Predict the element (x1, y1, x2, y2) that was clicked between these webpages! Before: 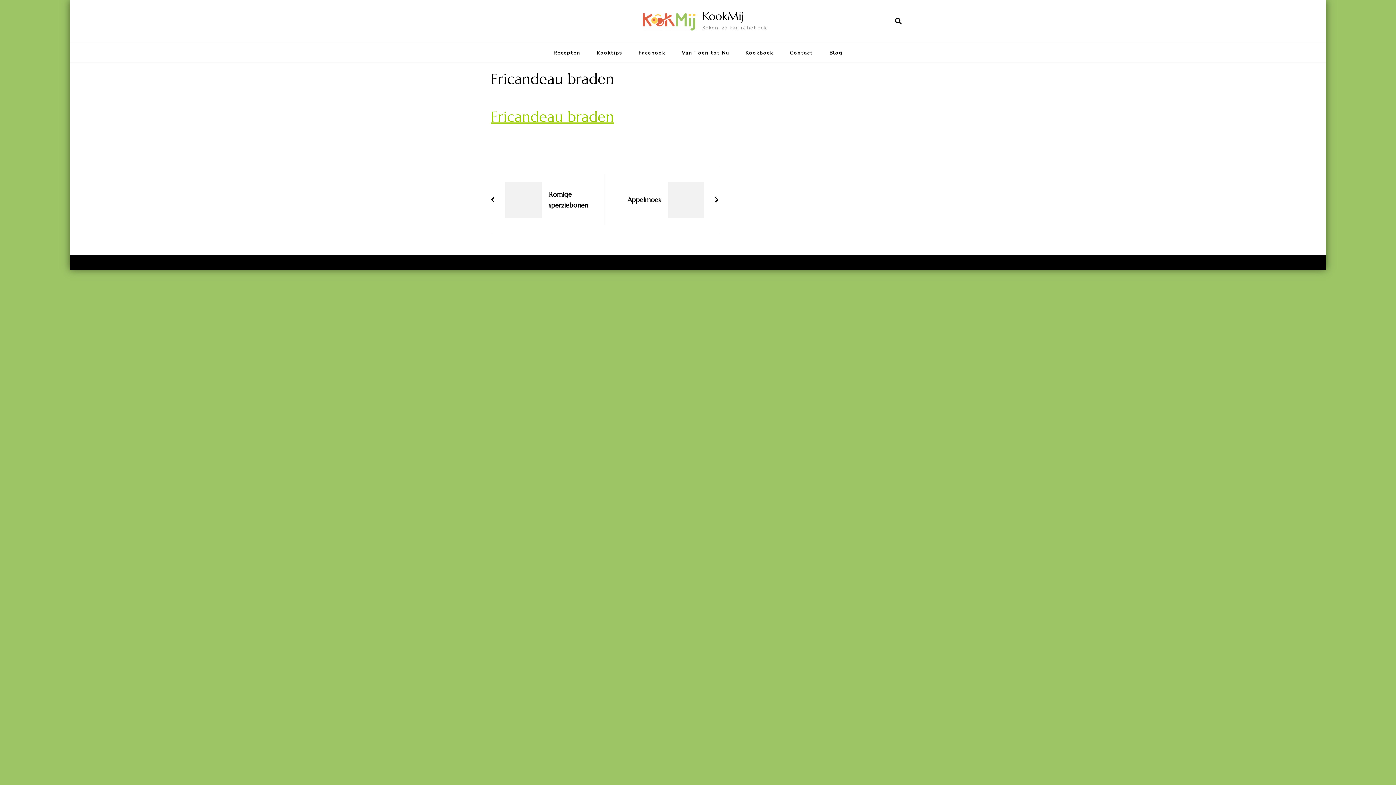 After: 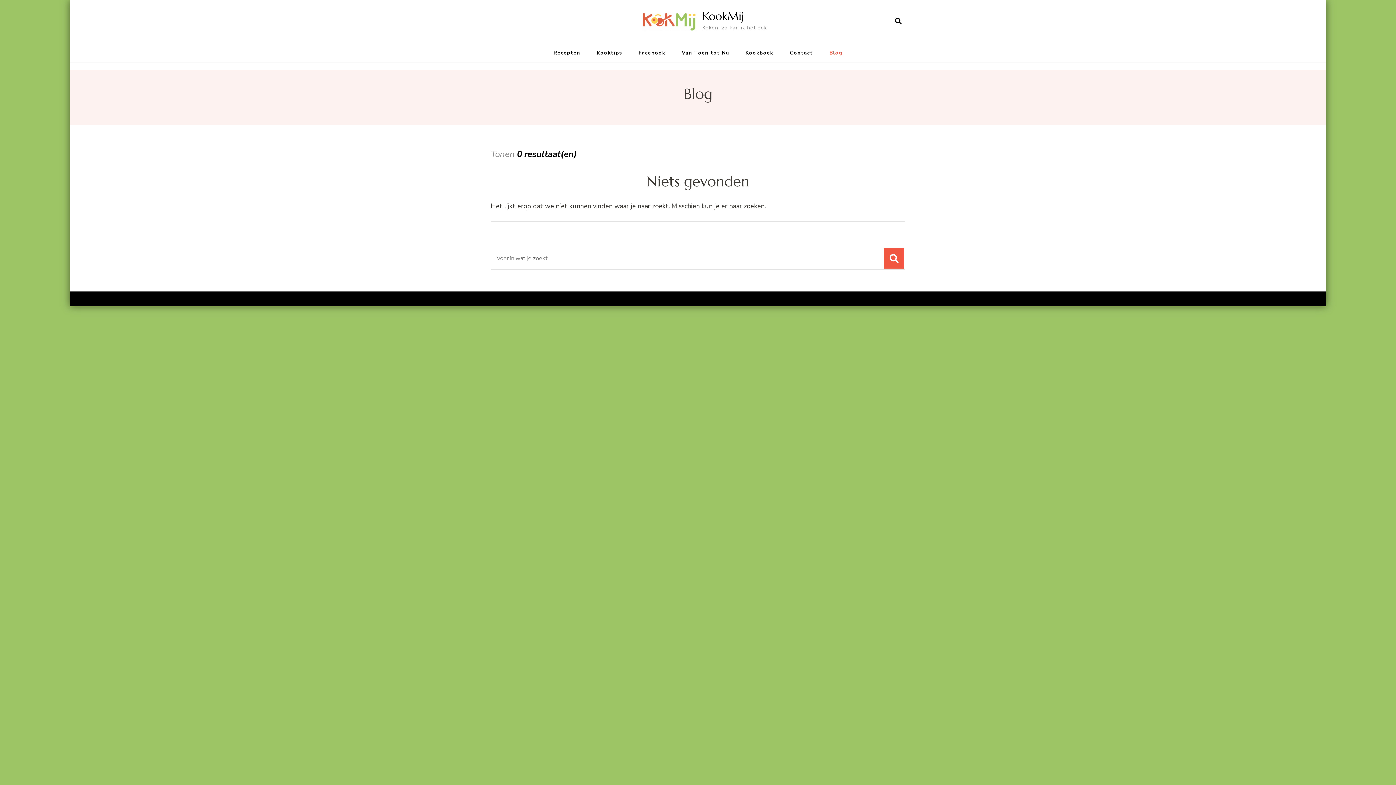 Action: label: Blog bbox: (822, 43, 850, 62)